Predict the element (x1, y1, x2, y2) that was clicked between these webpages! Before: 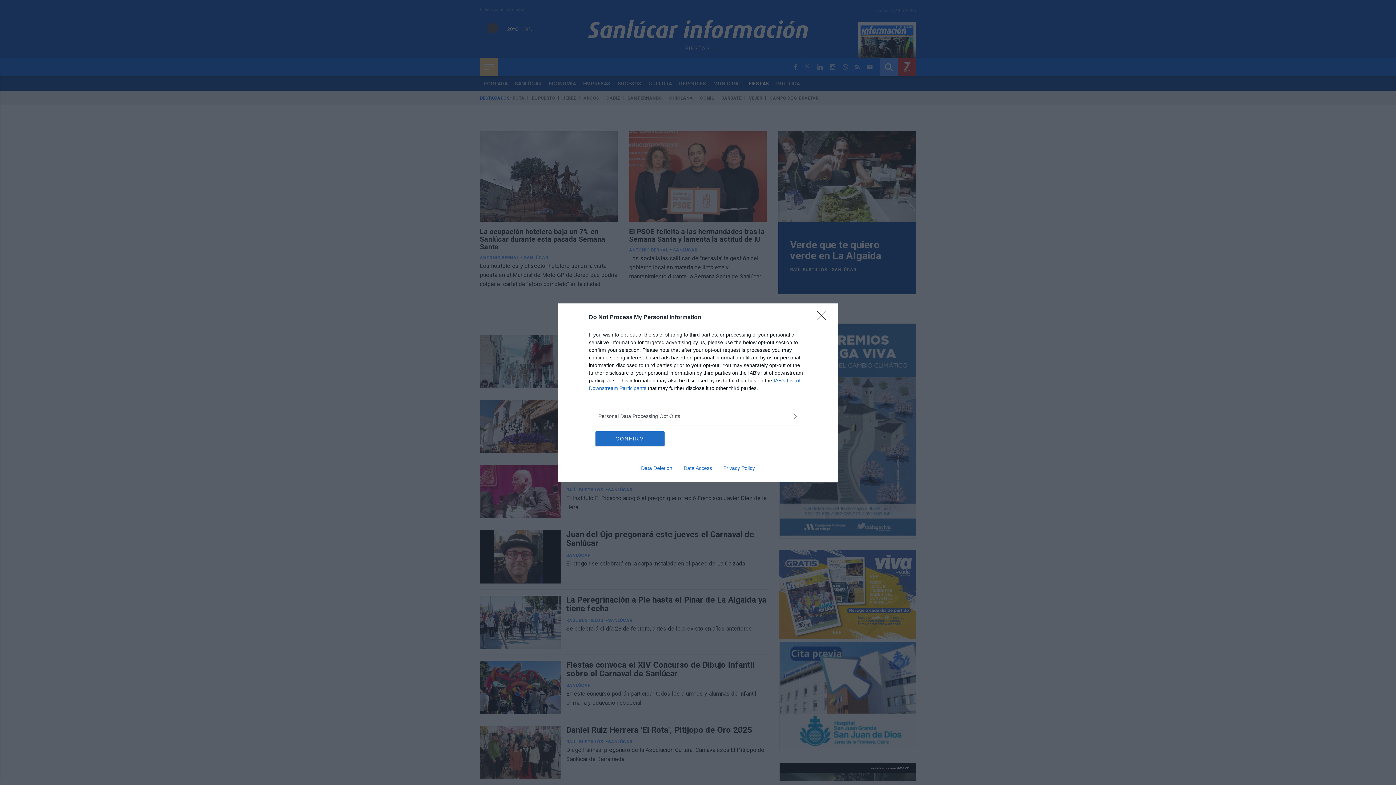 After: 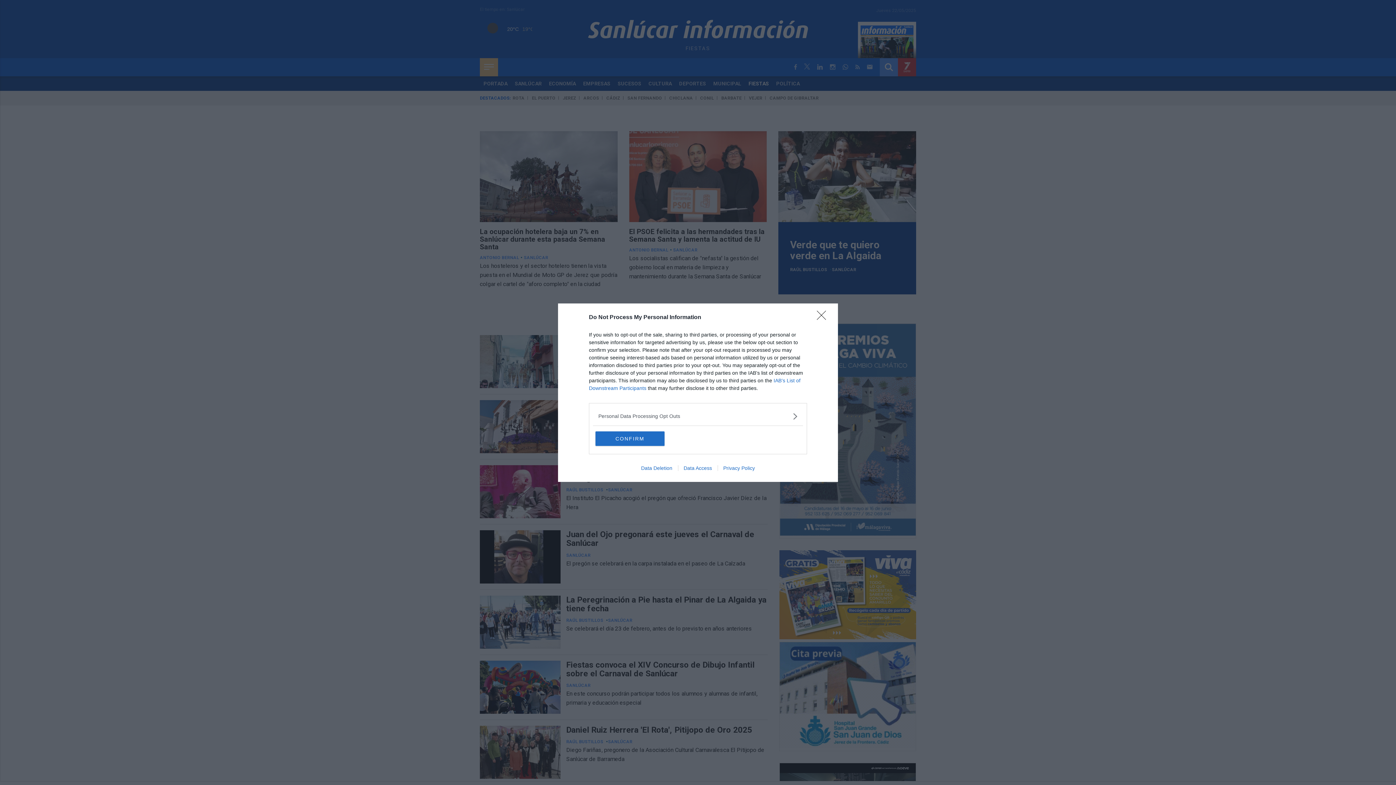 Action: bbox: (635, 465, 678, 471) label: Data Deletion